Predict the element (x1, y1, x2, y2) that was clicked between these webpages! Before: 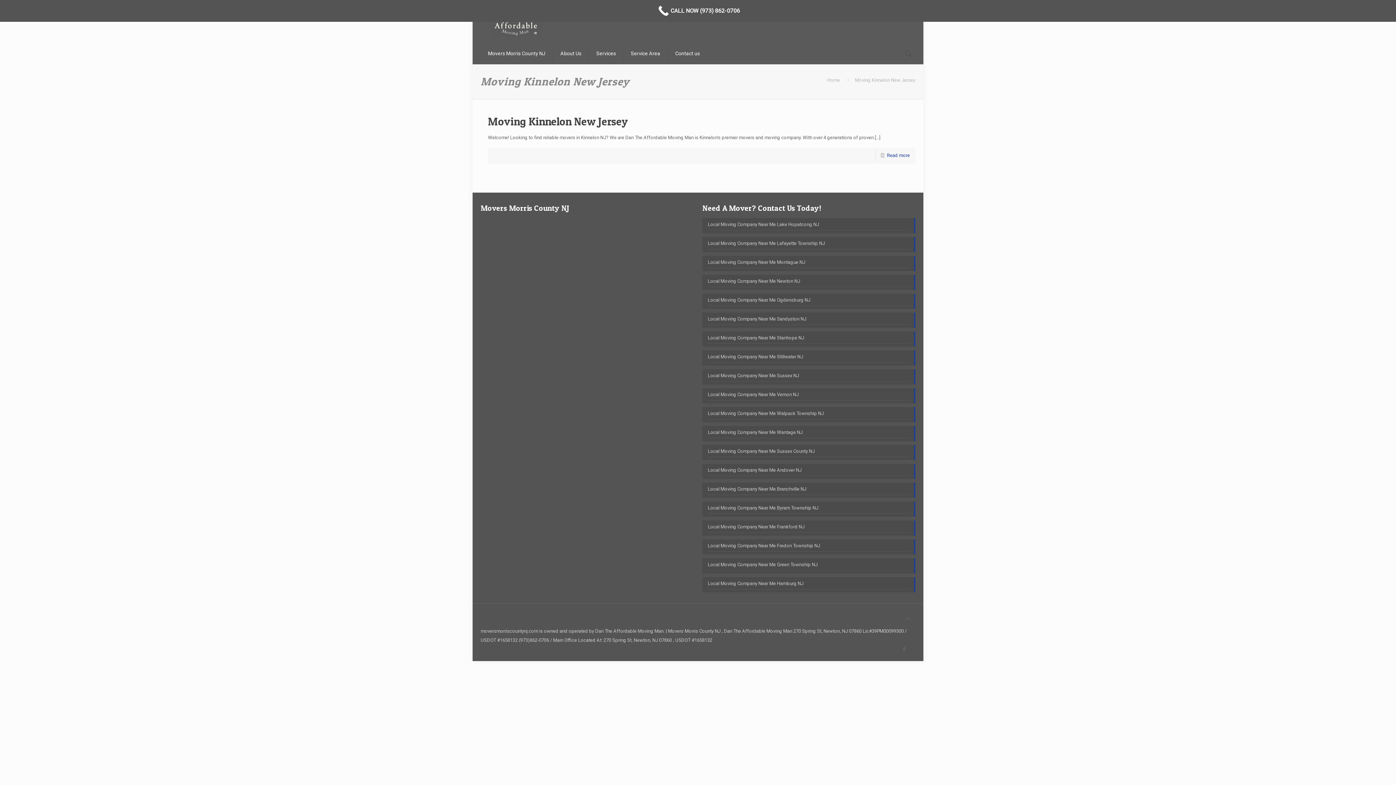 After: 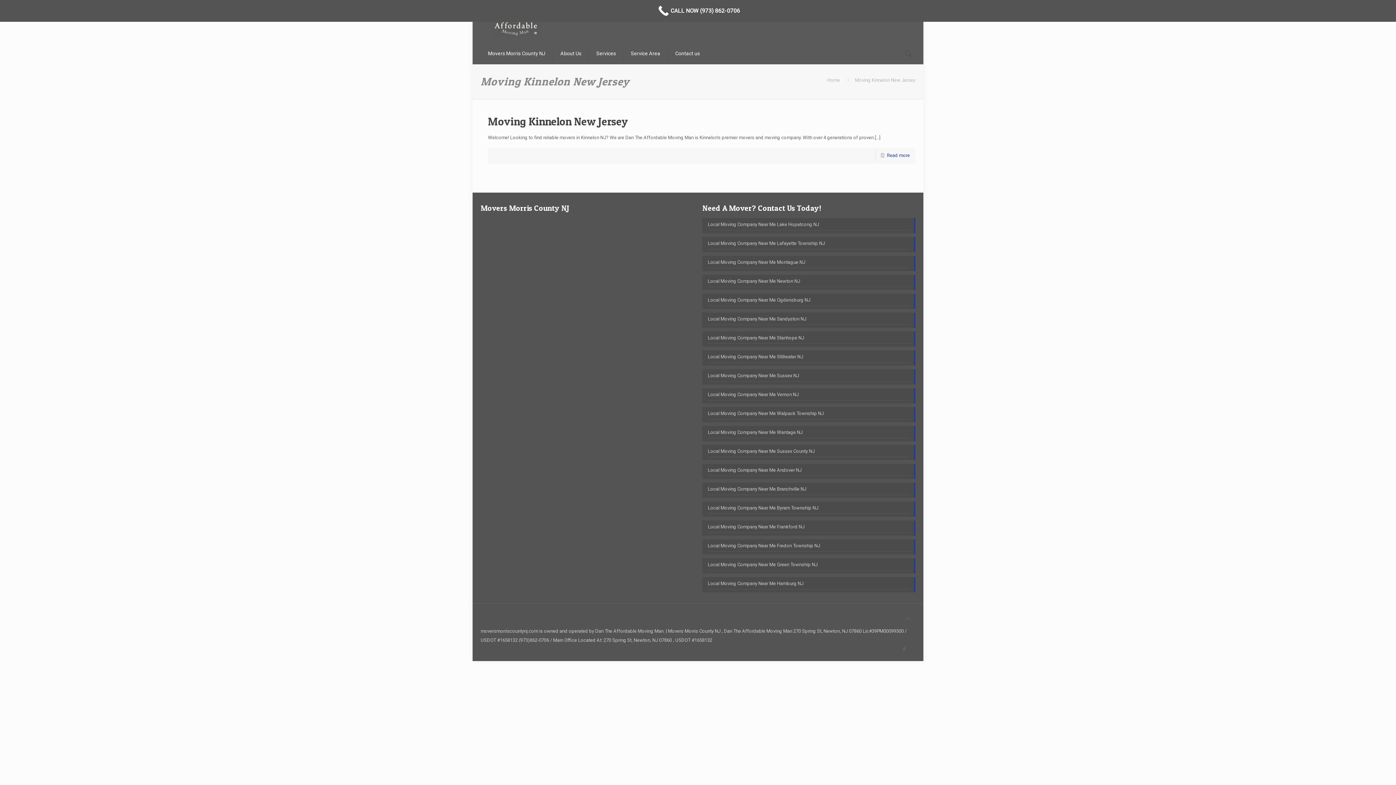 Action: label: CALL NOW (973) 862-0706 bbox: (0, 0, 1396, 21)